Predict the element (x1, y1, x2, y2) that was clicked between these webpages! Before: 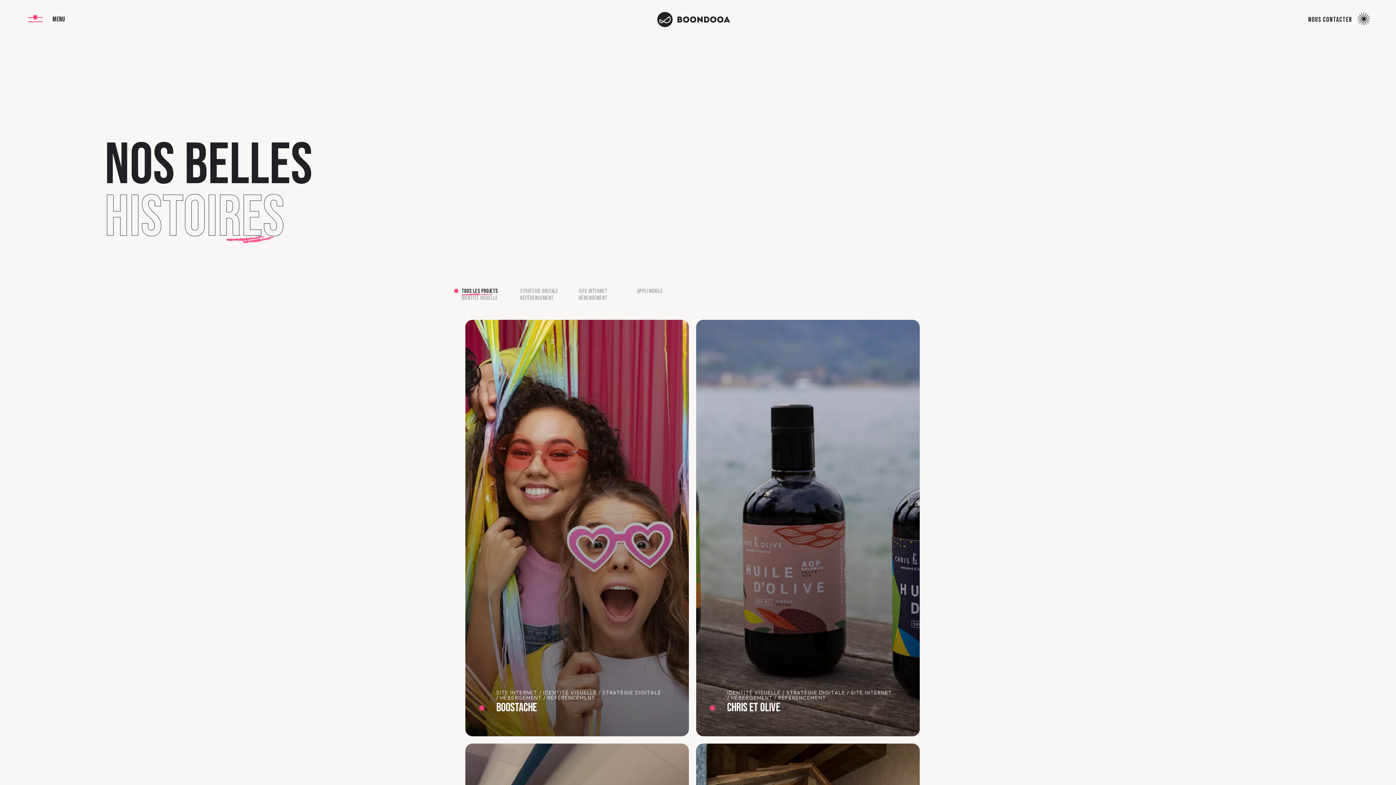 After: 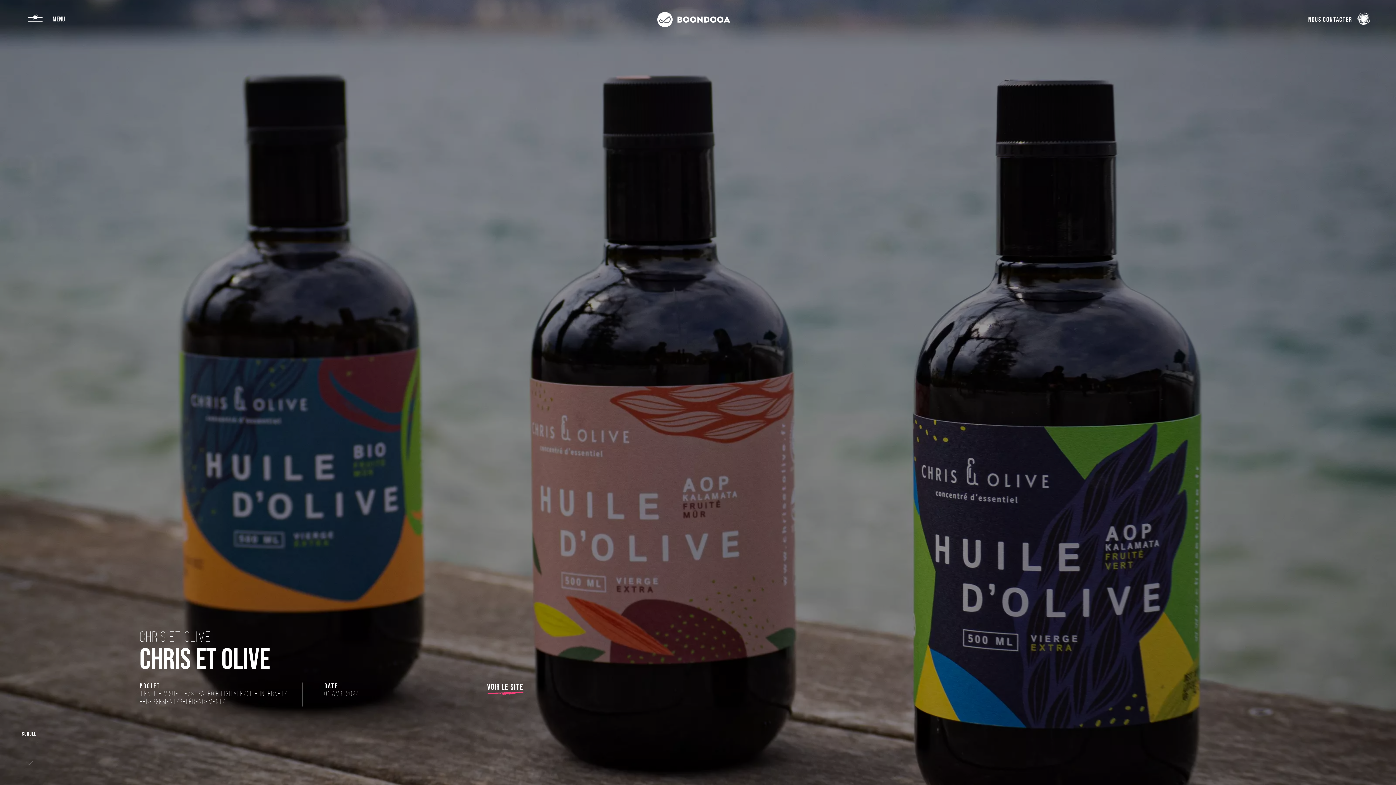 Action: bbox: (696, 320, 920, 736) label: IDENTITÉ VISUELLE / STRATÉGIE DIGITALE / SITE INTERNET / HÉBERGEMENT / RÉFÉRENCEMENT
Chris et Olive